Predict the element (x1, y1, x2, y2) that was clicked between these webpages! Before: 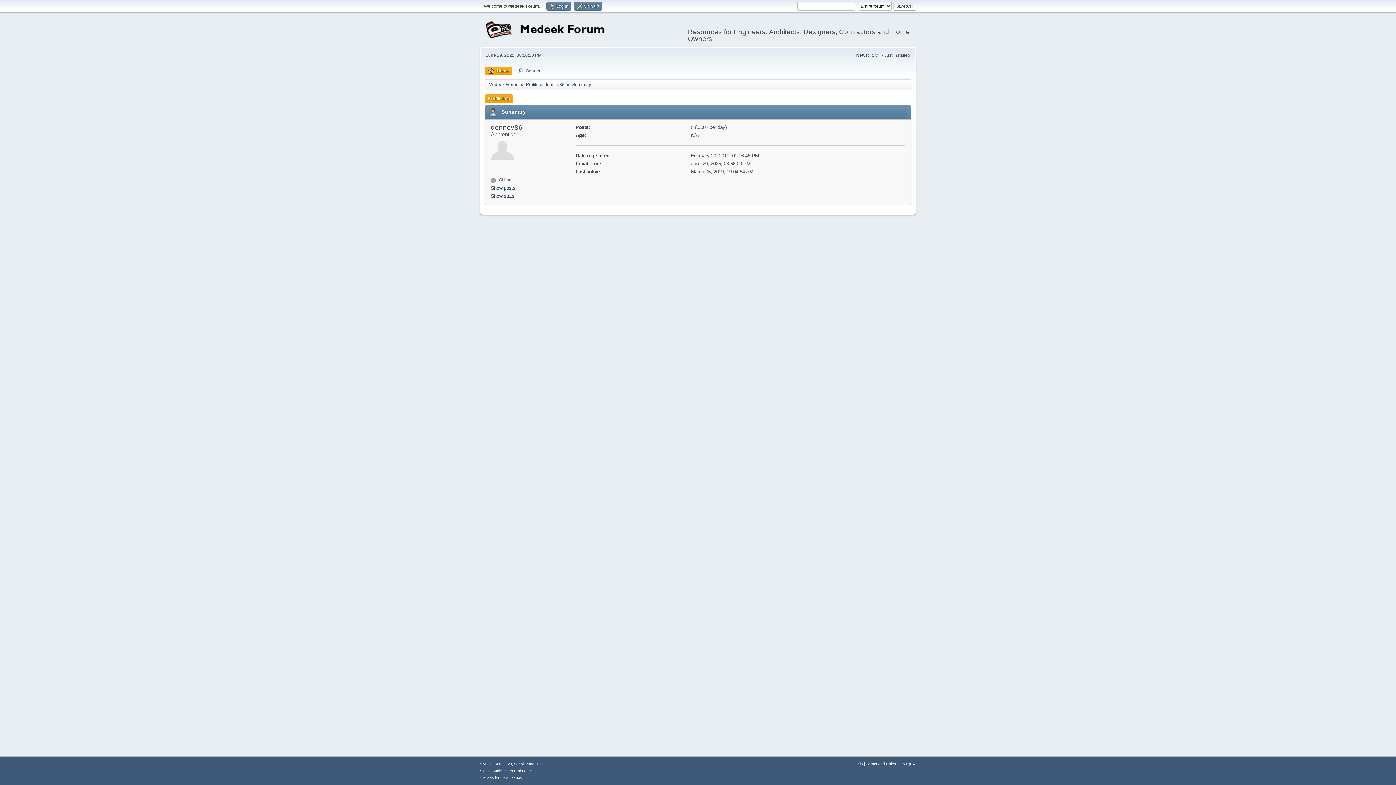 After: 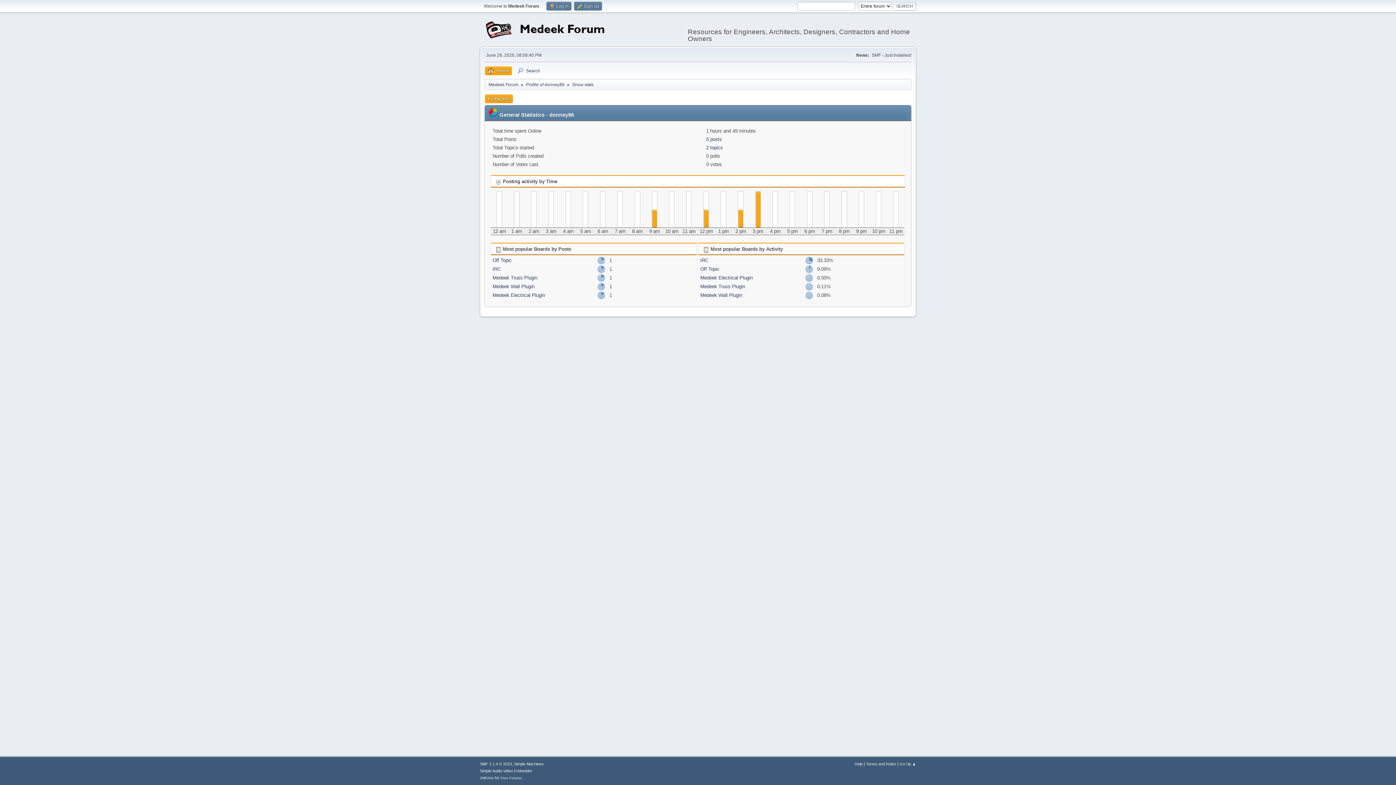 Action: bbox: (490, 192, 573, 199) label: Show stats